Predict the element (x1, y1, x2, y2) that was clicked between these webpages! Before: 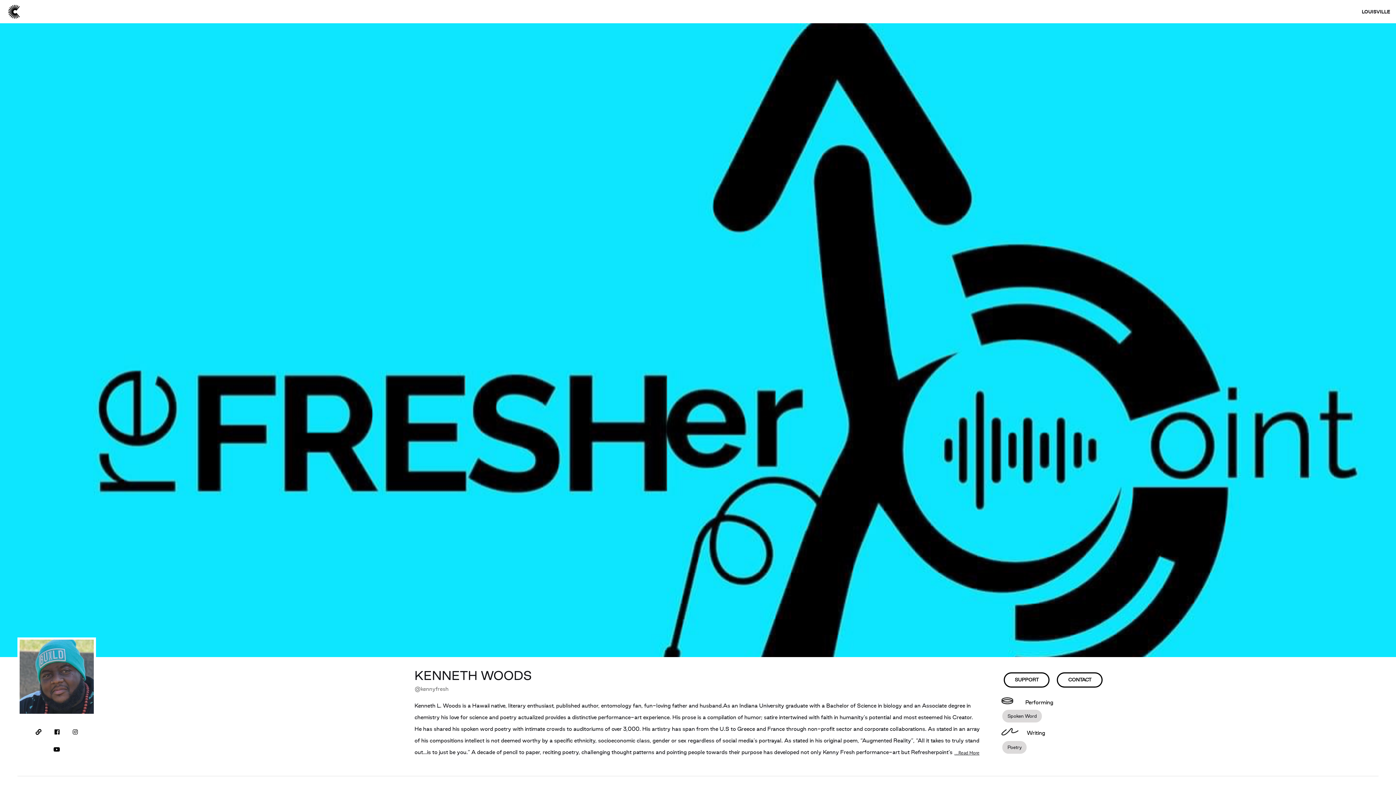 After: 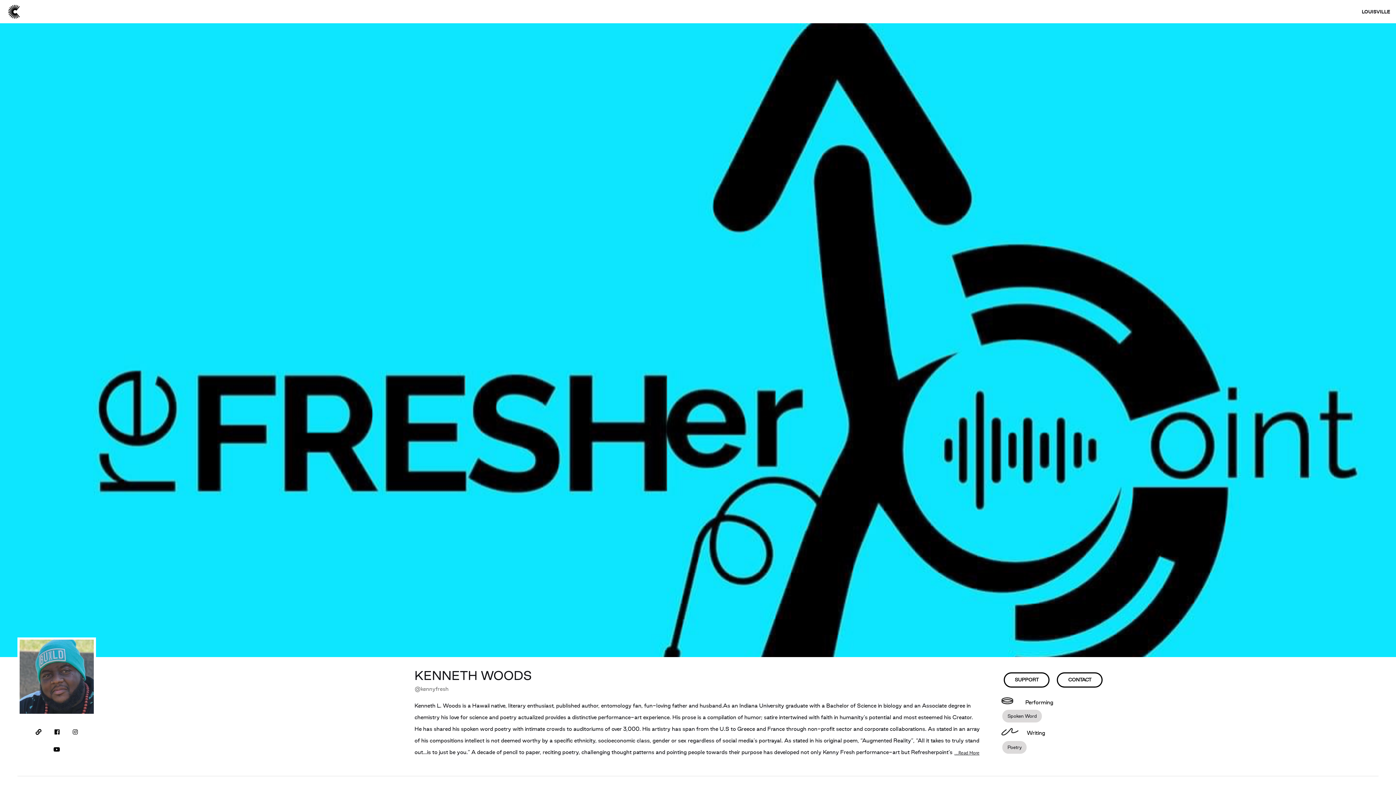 Action: bbox: (48, 729, 65, 735)